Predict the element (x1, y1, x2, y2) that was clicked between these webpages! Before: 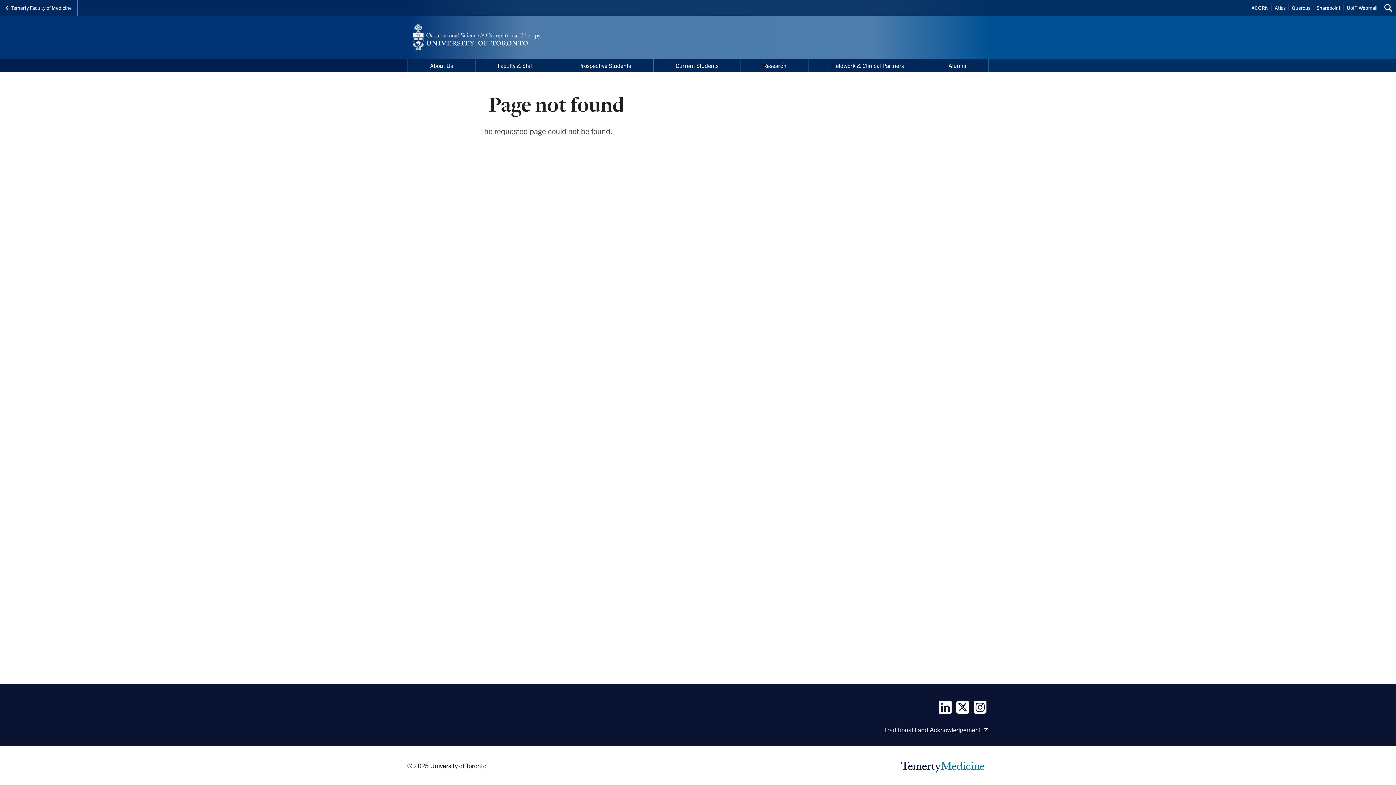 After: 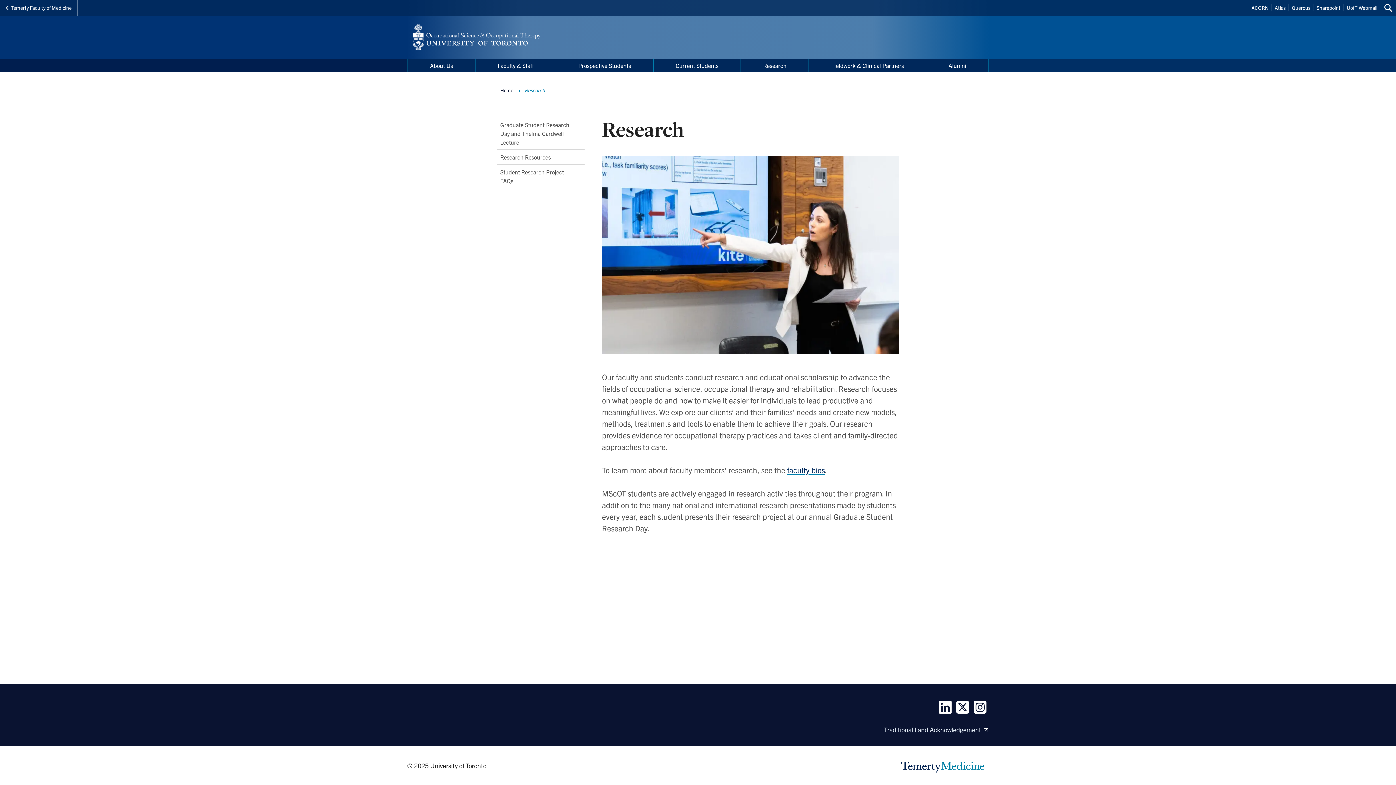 Action: bbox: (741, 58, 808, 71) label: Research